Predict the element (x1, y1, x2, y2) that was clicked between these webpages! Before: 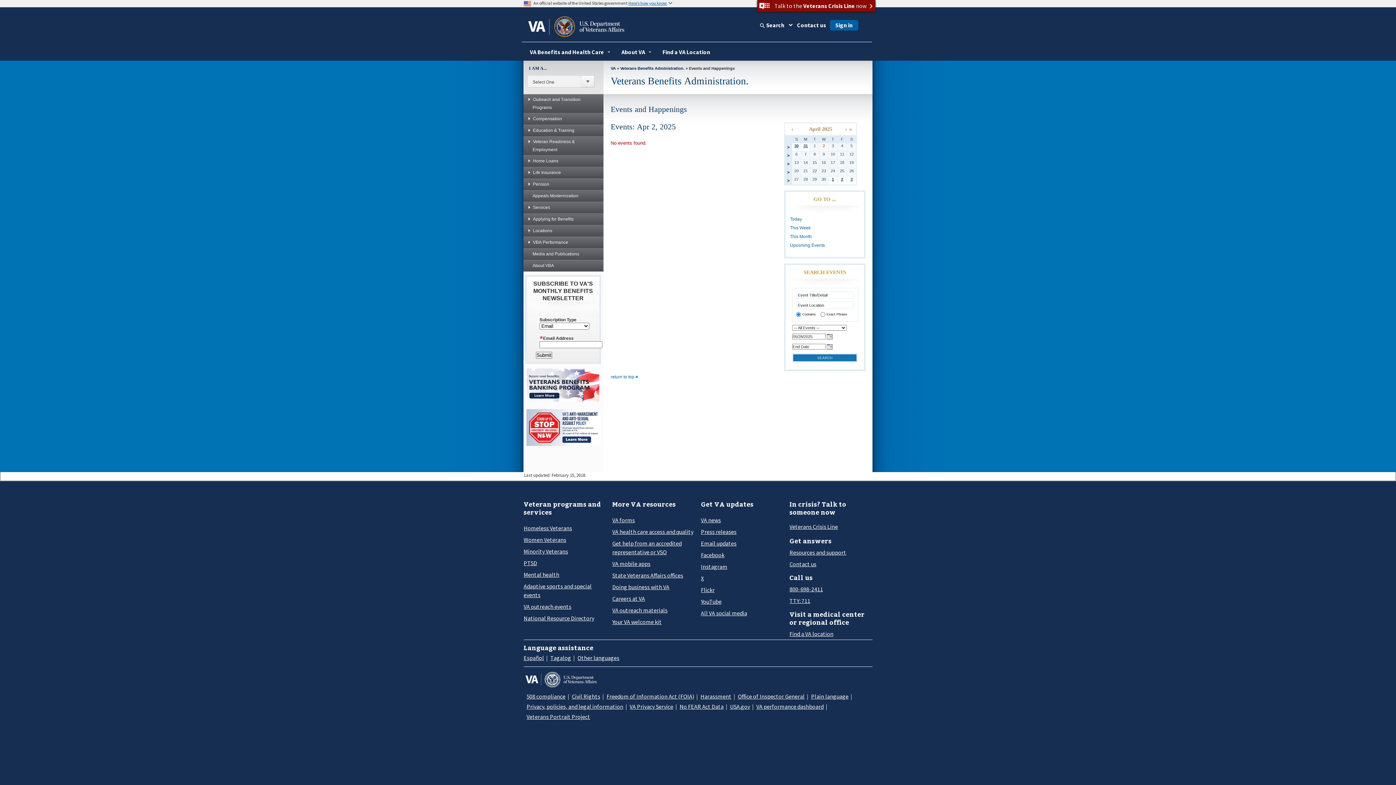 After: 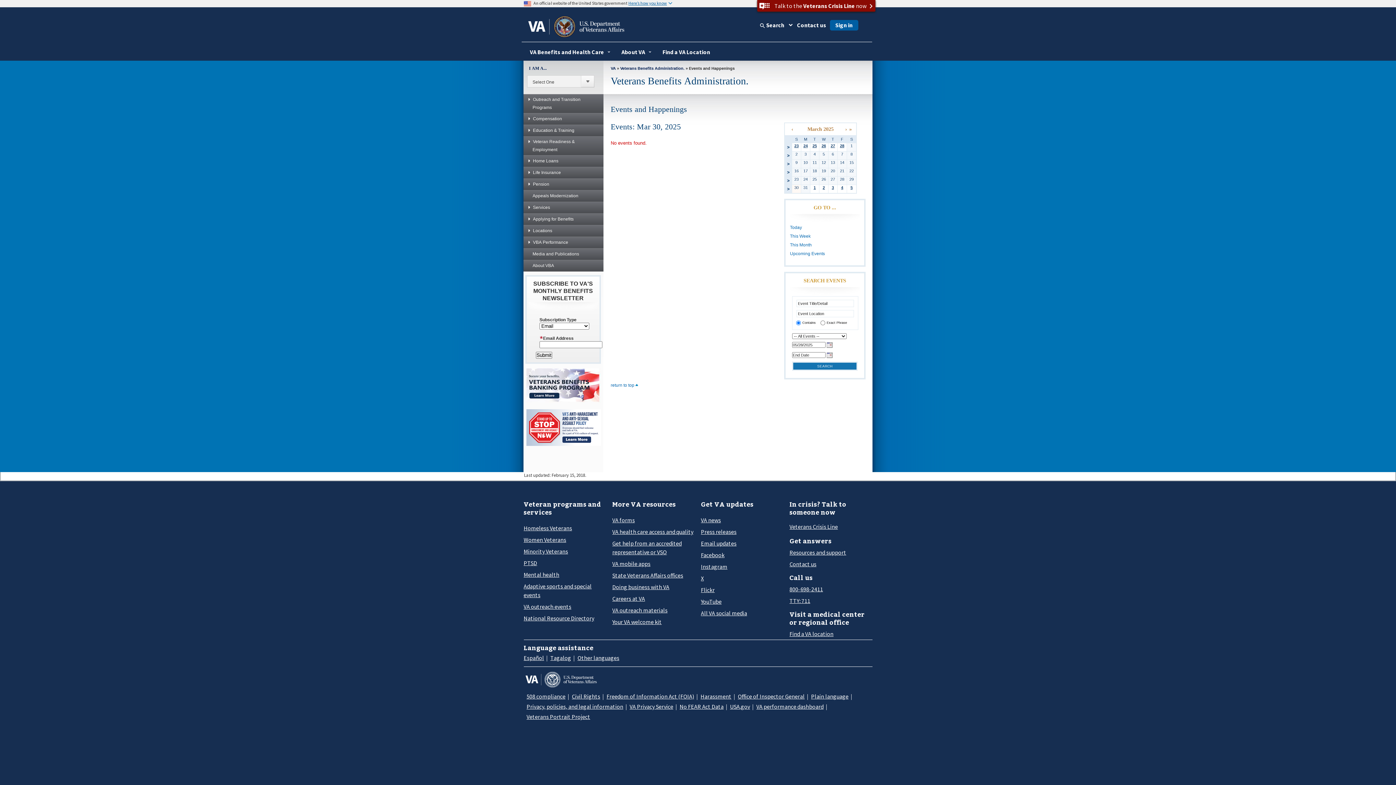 Action: label: 30 bbox: (794, 143, 798, 147)